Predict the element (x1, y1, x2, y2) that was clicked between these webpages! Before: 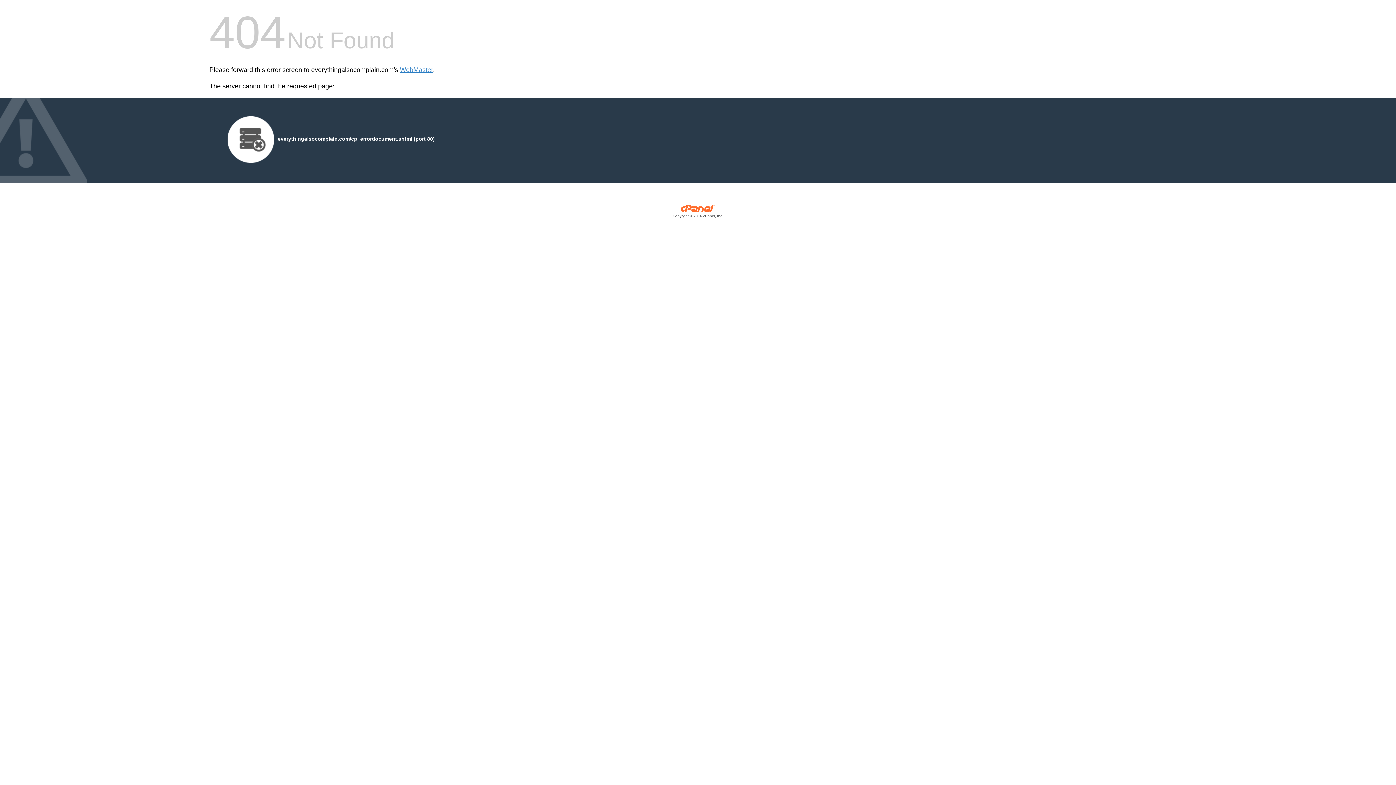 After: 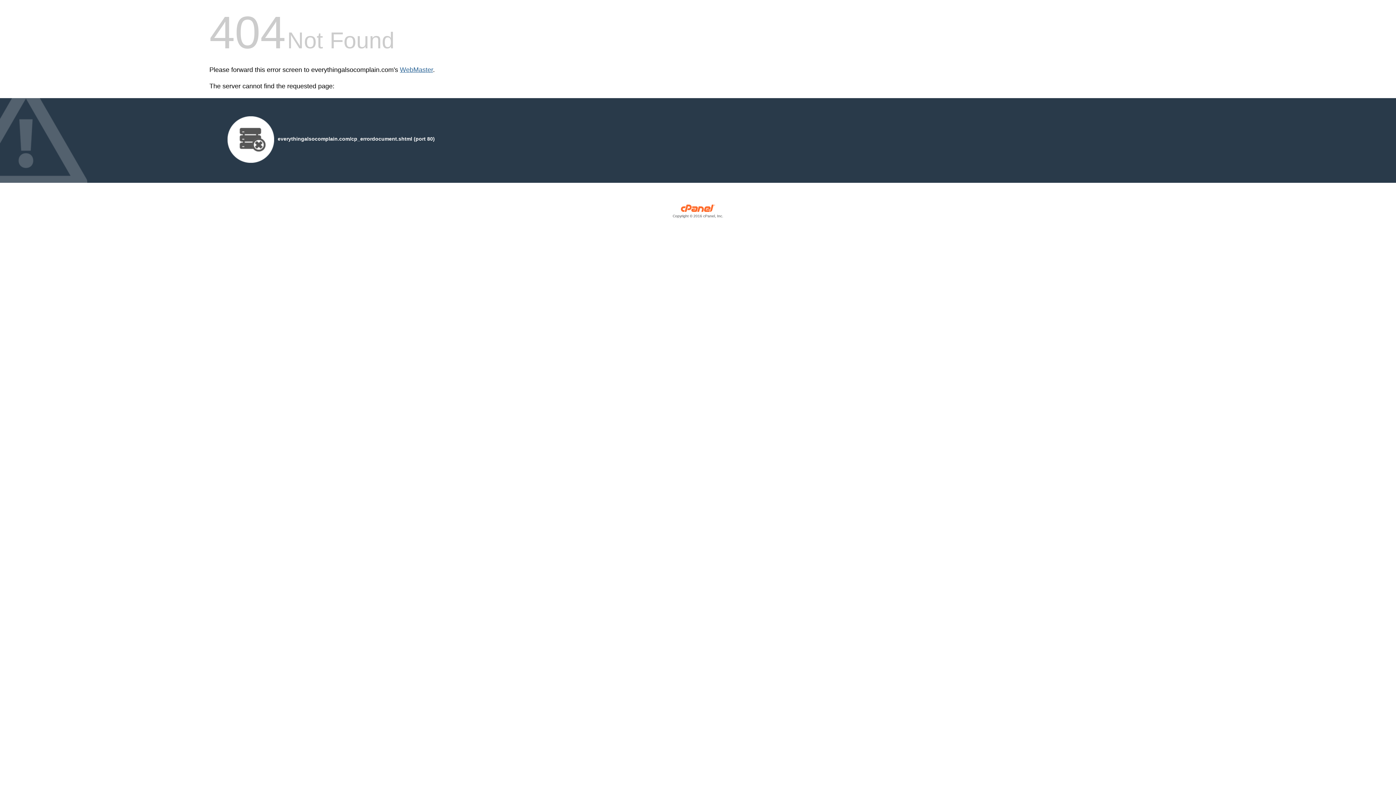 Action: bbox: (400, 66, 433, 73) label: WebMaster